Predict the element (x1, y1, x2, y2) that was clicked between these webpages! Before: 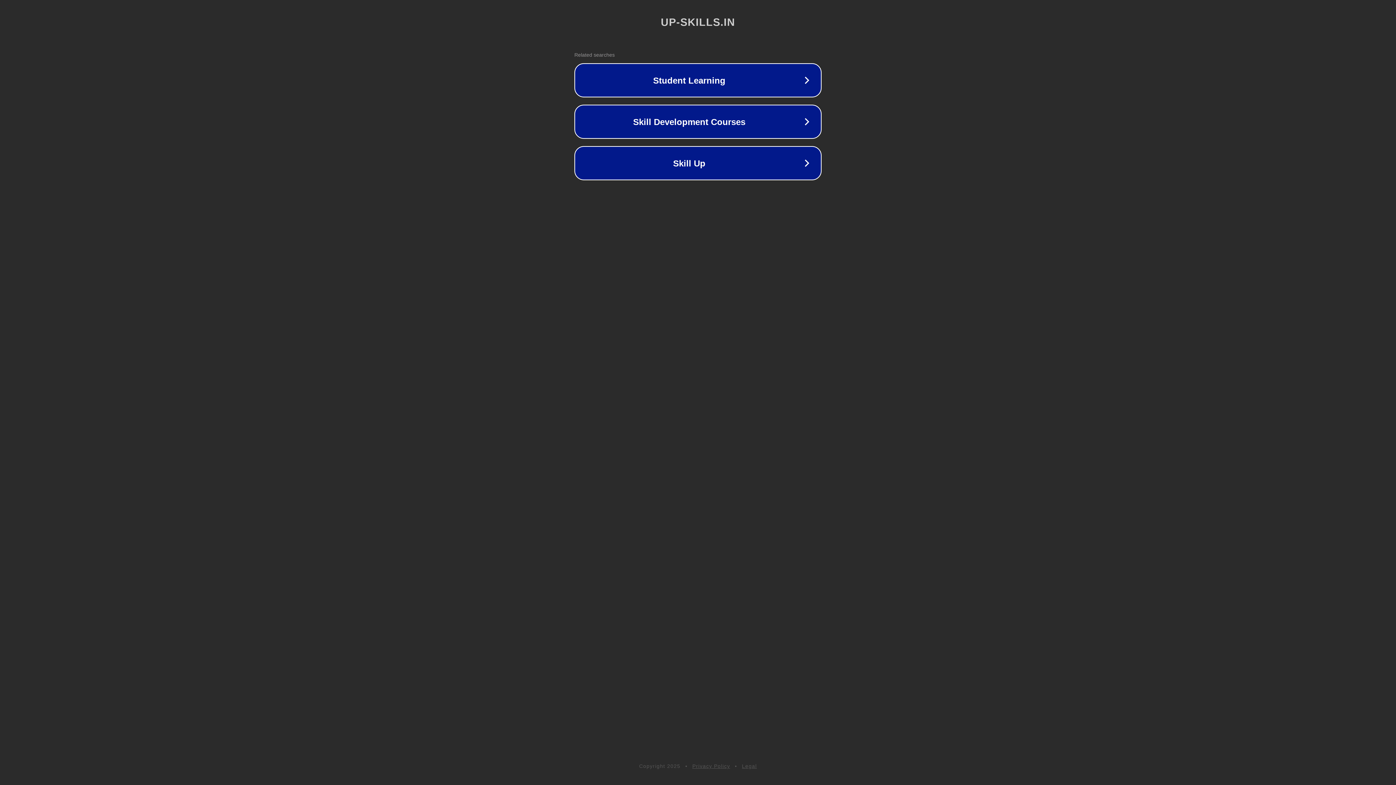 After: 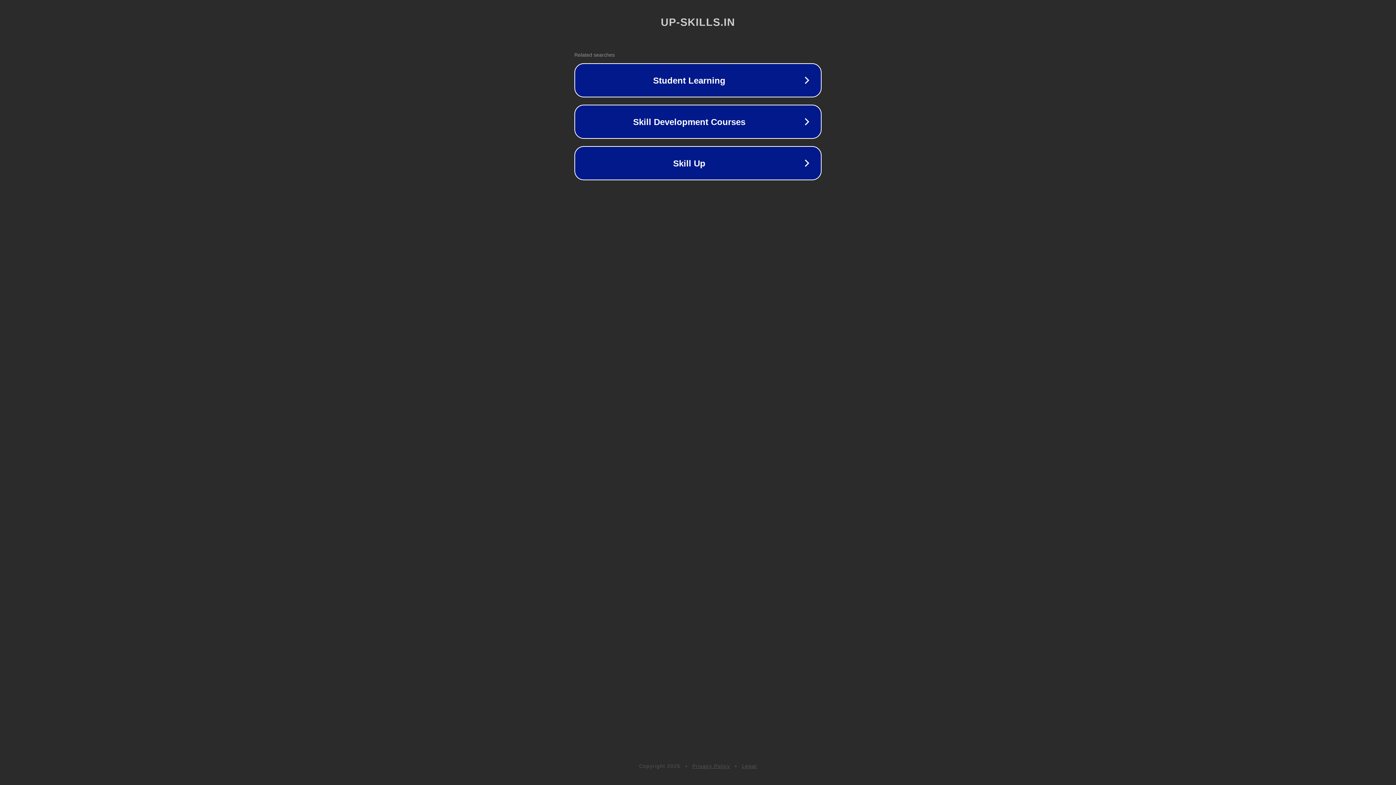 Action: label: Privacy Policy bbox: (692, 763, 730, 769)